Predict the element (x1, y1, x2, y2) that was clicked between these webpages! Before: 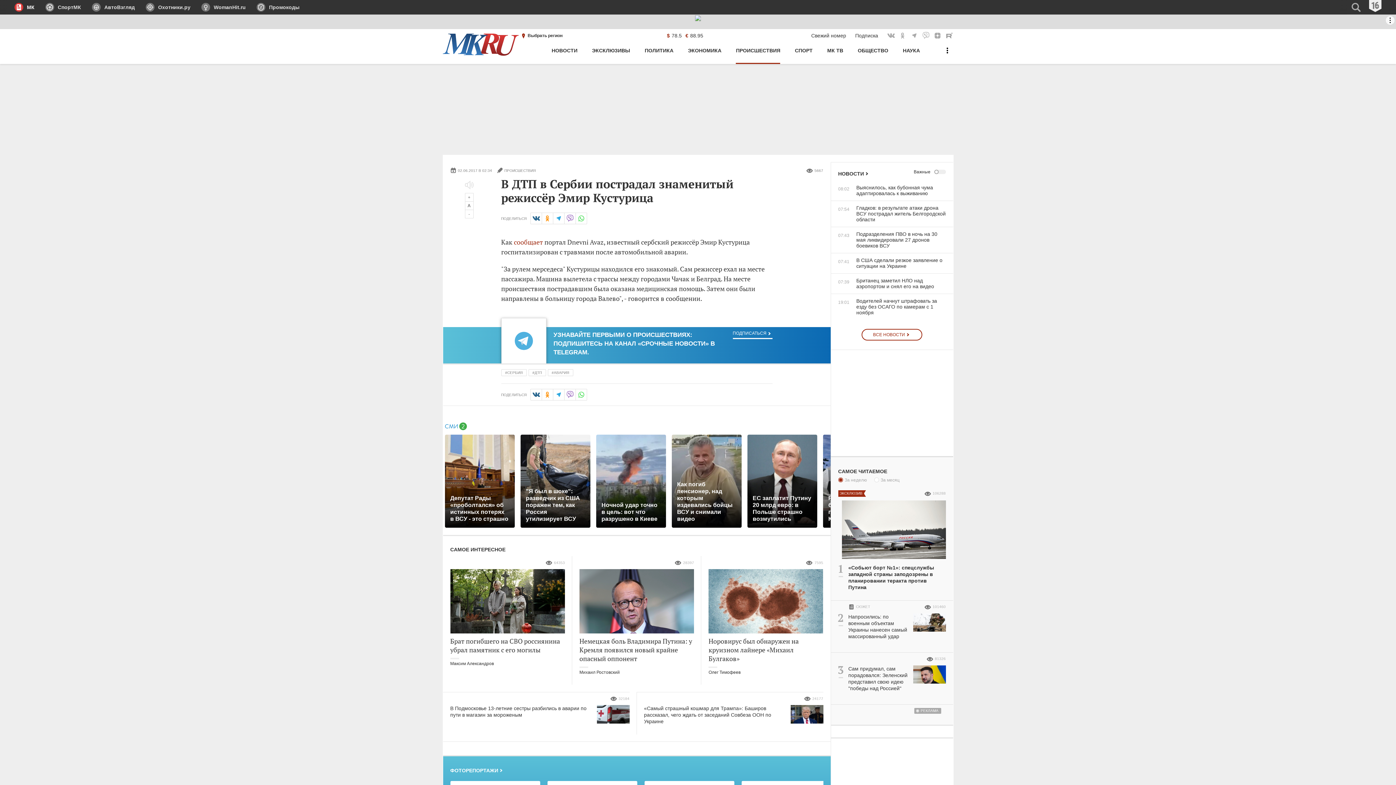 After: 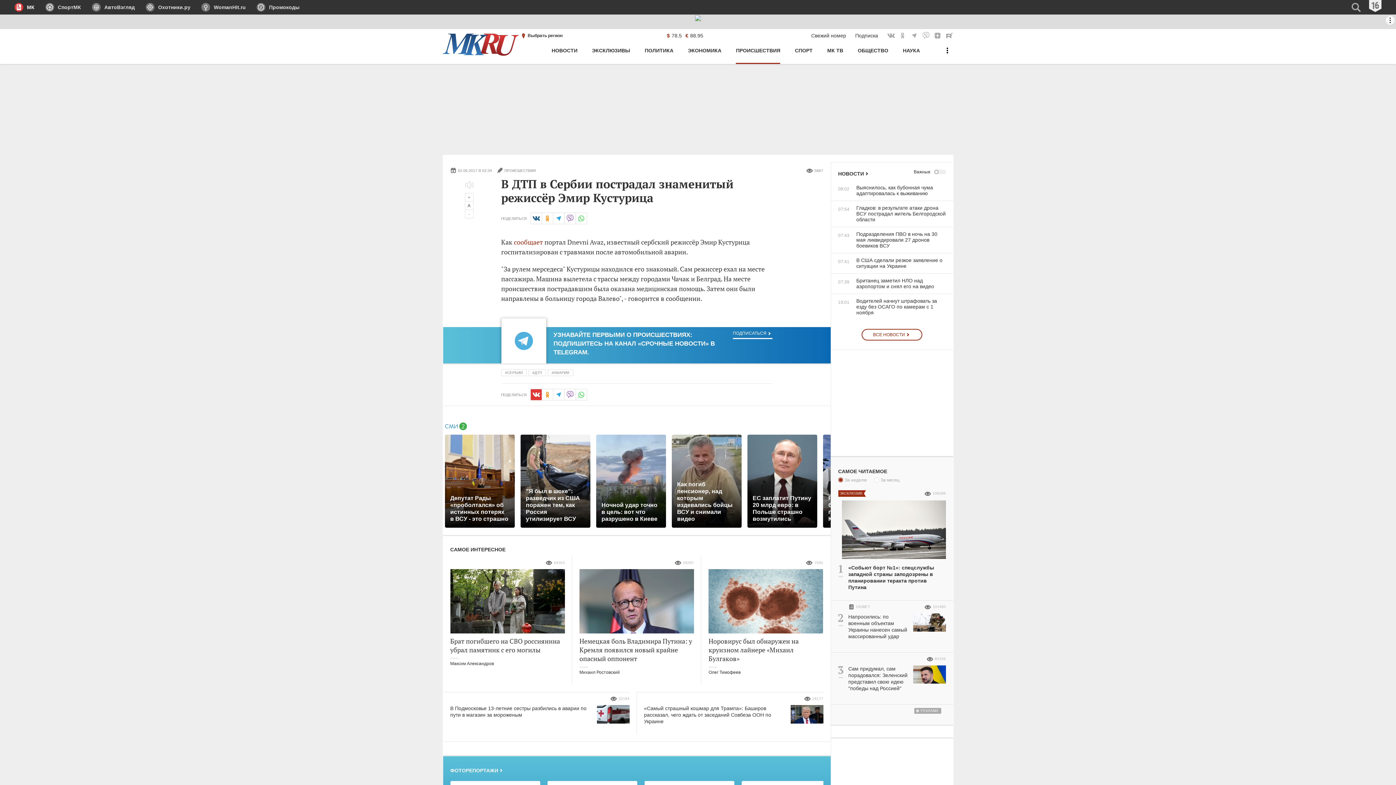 Action: label: Вконтакте bbox: (530, 389, 542, 400)